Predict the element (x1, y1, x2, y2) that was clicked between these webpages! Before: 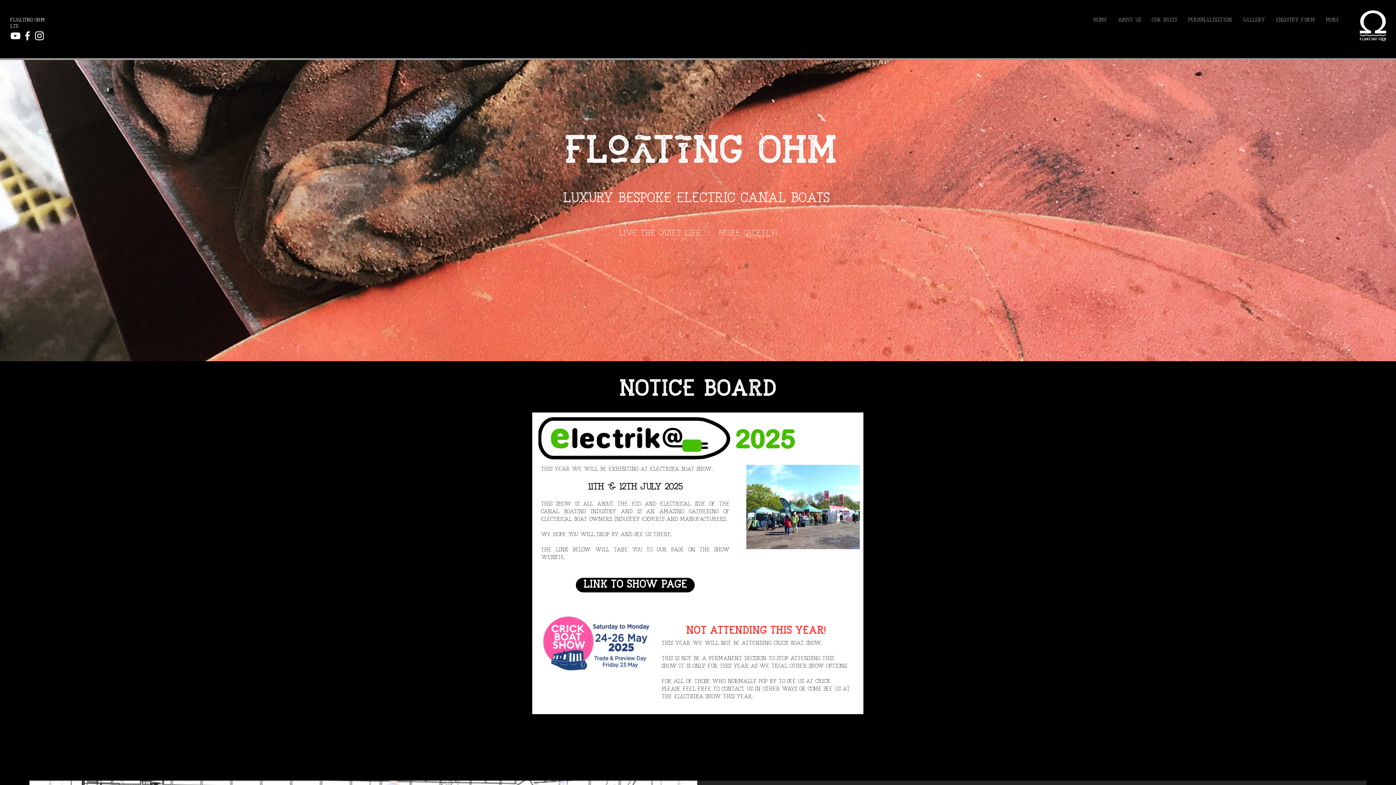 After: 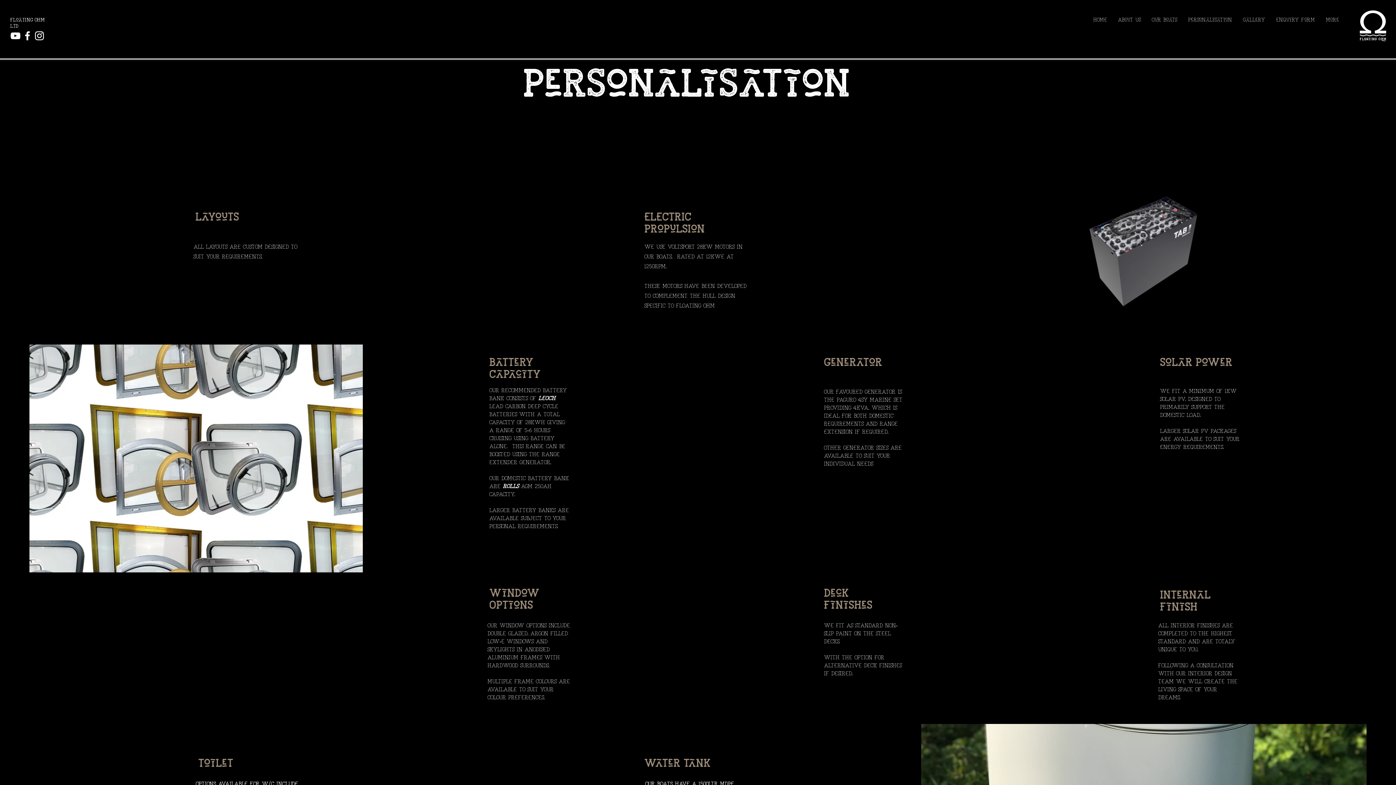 Action: label: Personalisation bbox: (1182, 10, 1237, 28)